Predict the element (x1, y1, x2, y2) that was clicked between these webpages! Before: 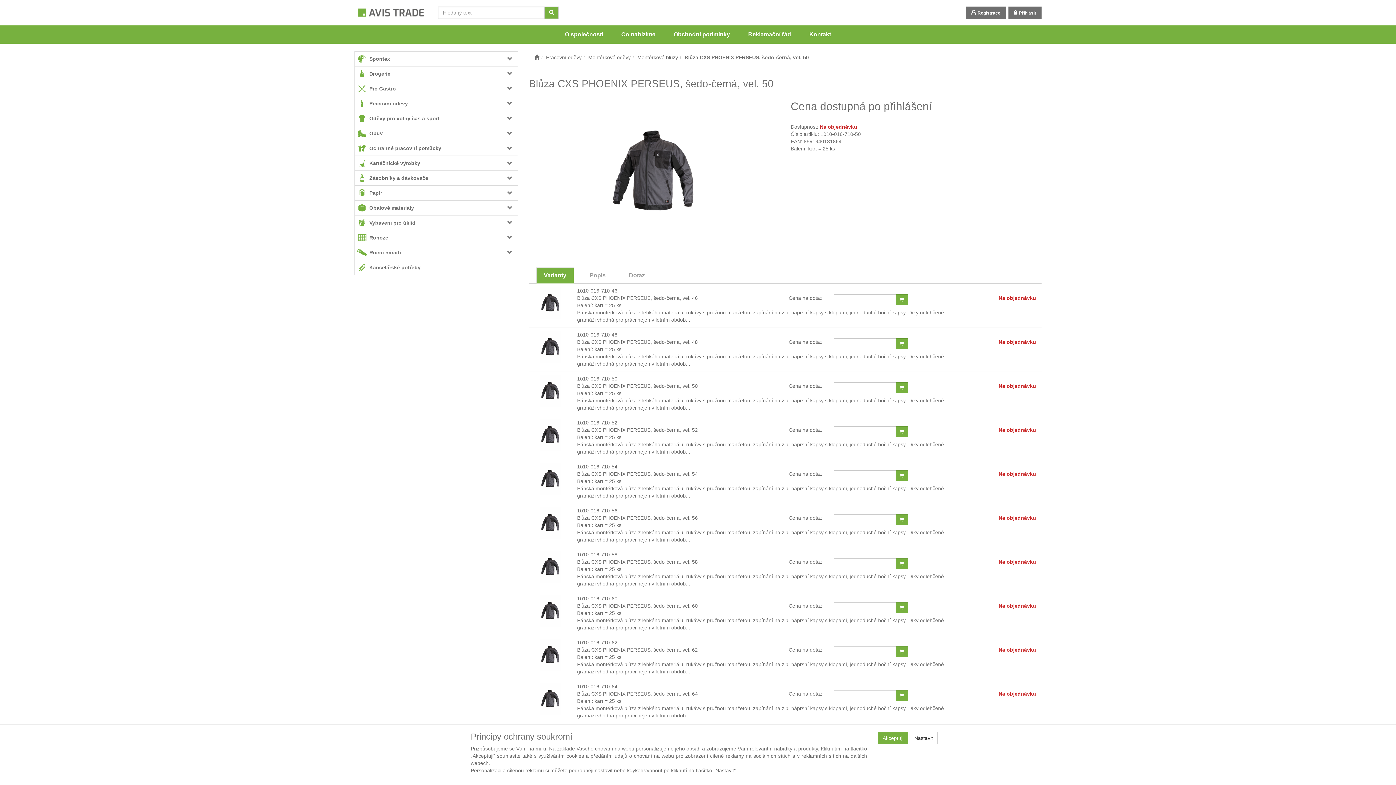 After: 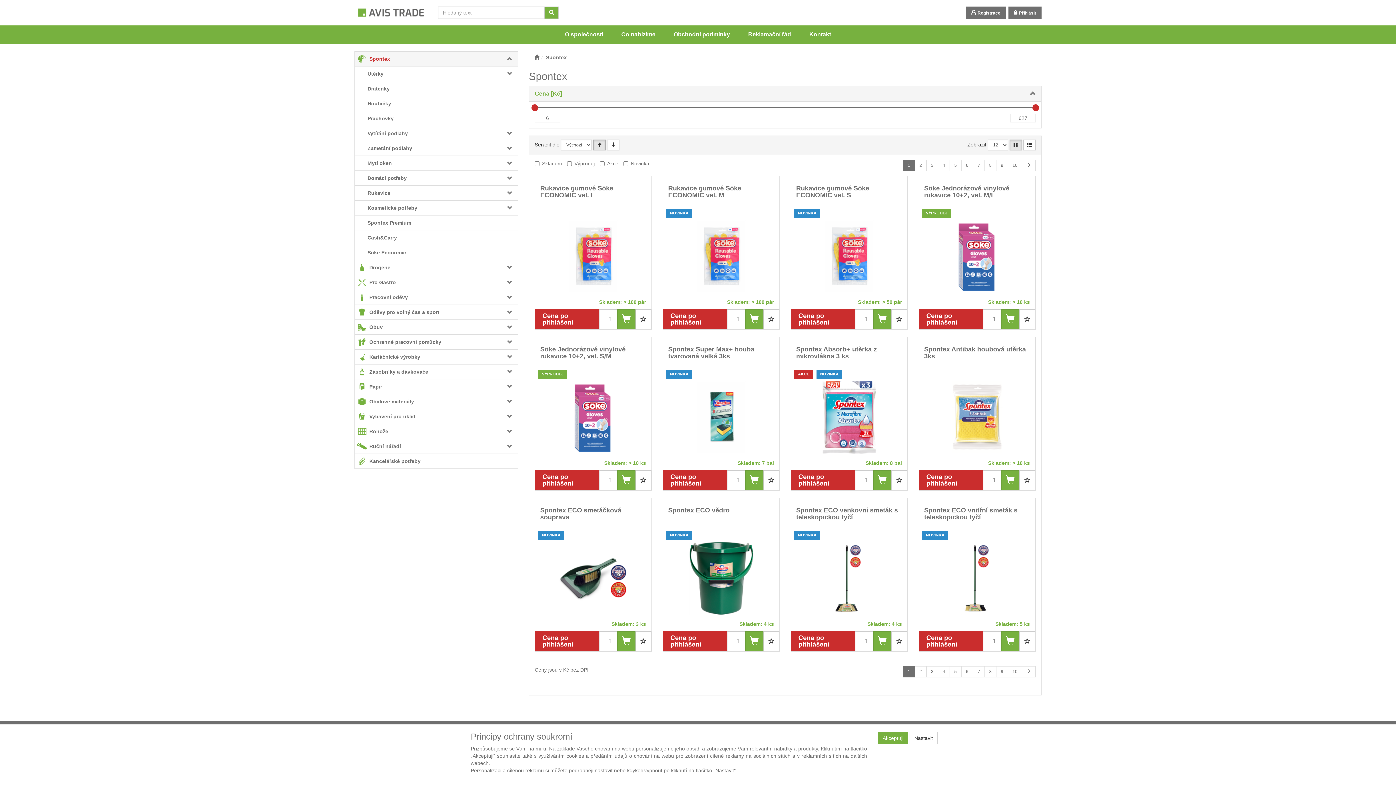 Action: label: Spontex bbox: (354, 51, 490, 66)